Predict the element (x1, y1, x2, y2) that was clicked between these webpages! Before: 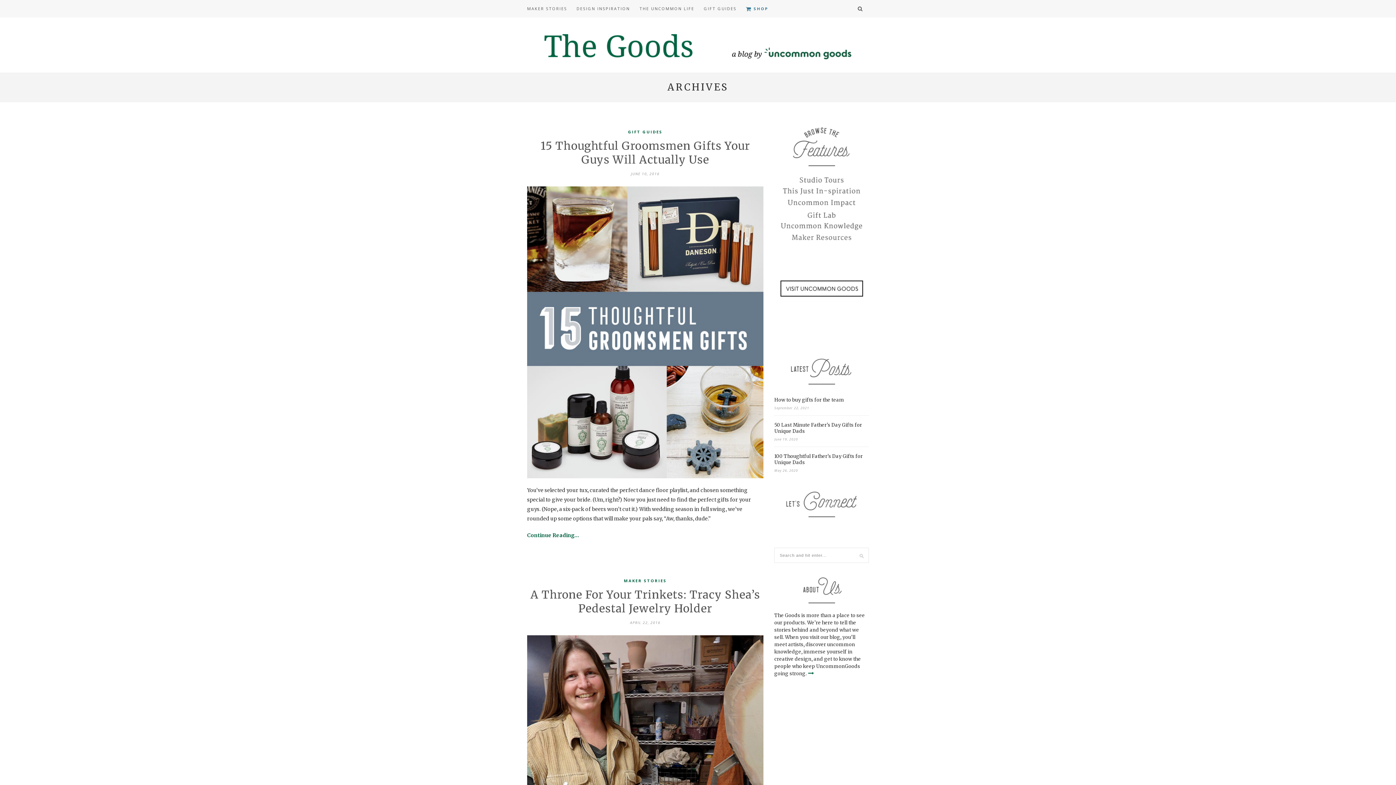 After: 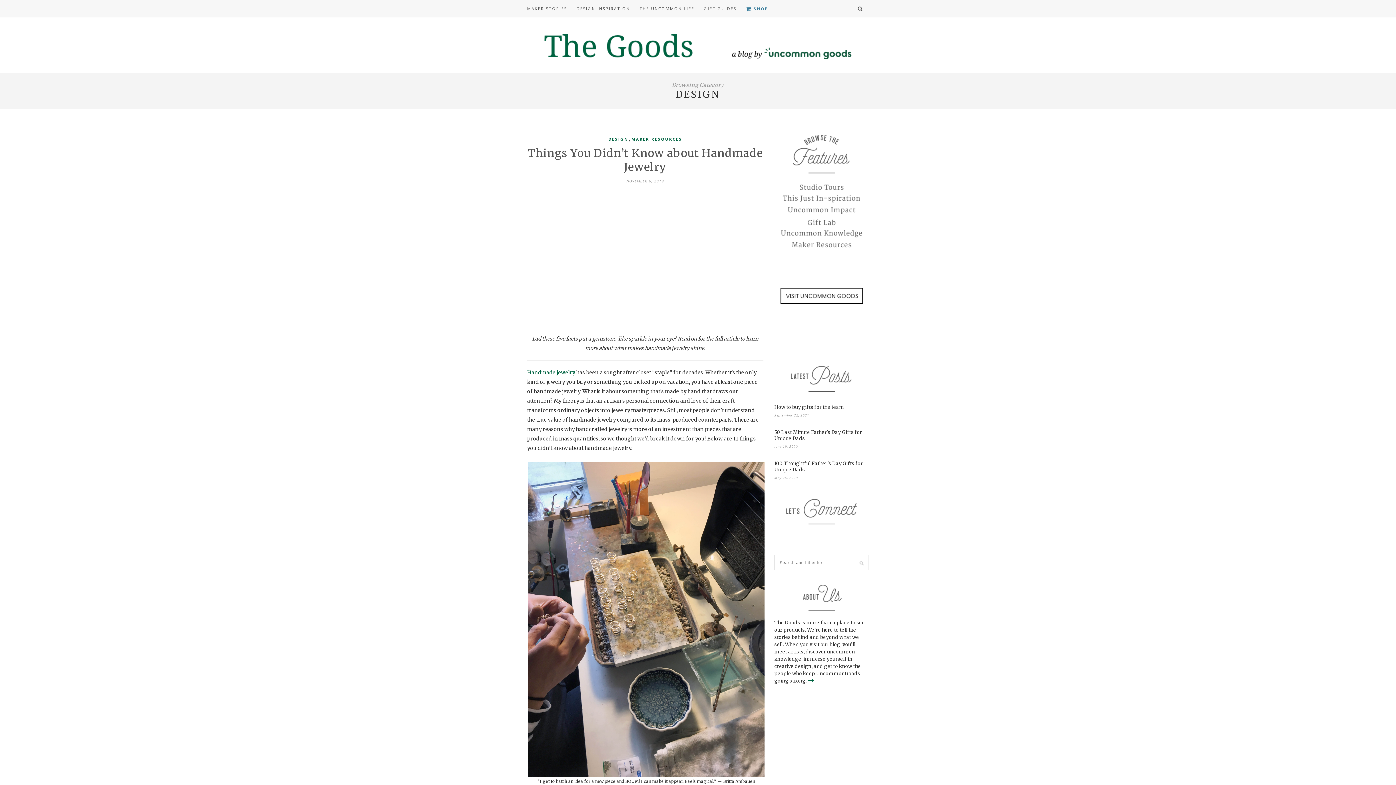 Action: label: DESIGN INSPIRATION bbox: (576, 0, 630, 17)